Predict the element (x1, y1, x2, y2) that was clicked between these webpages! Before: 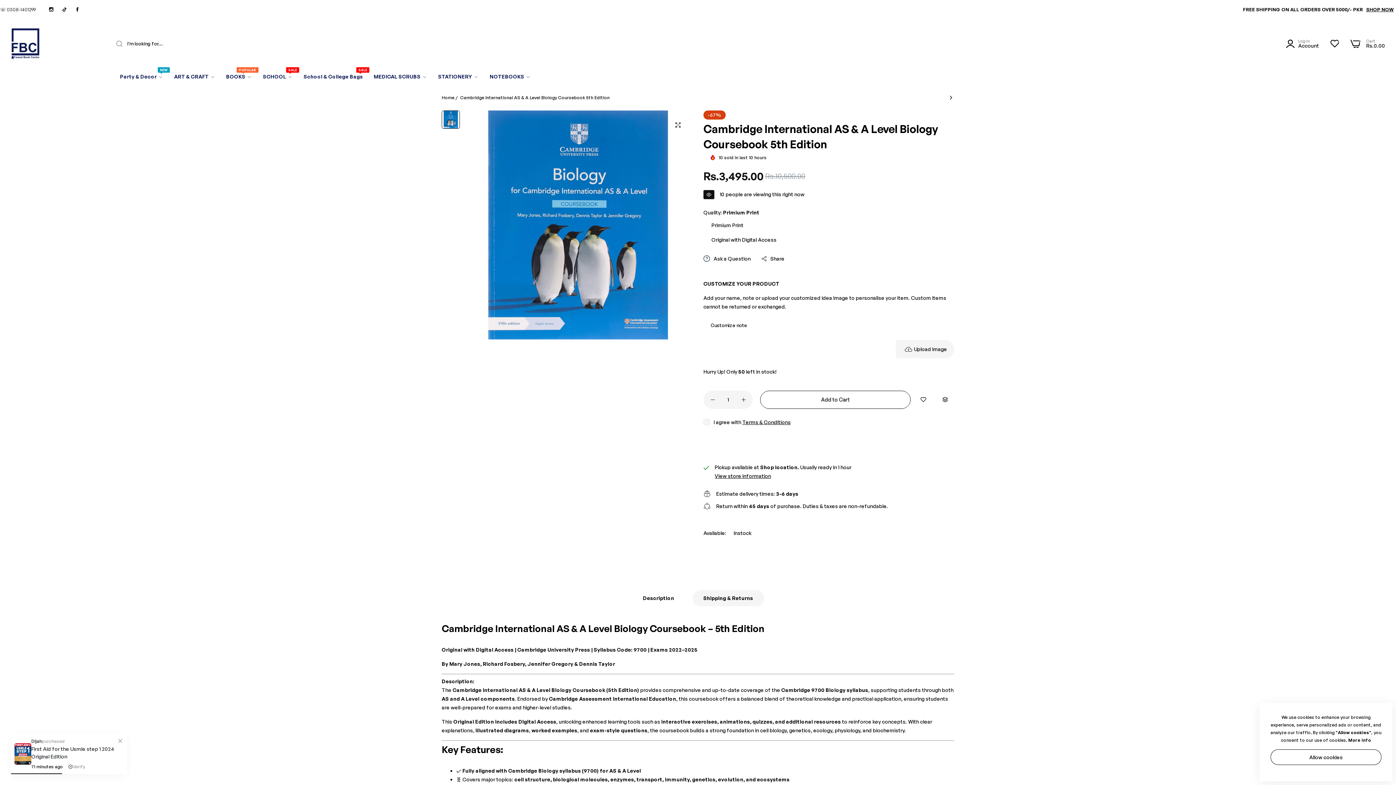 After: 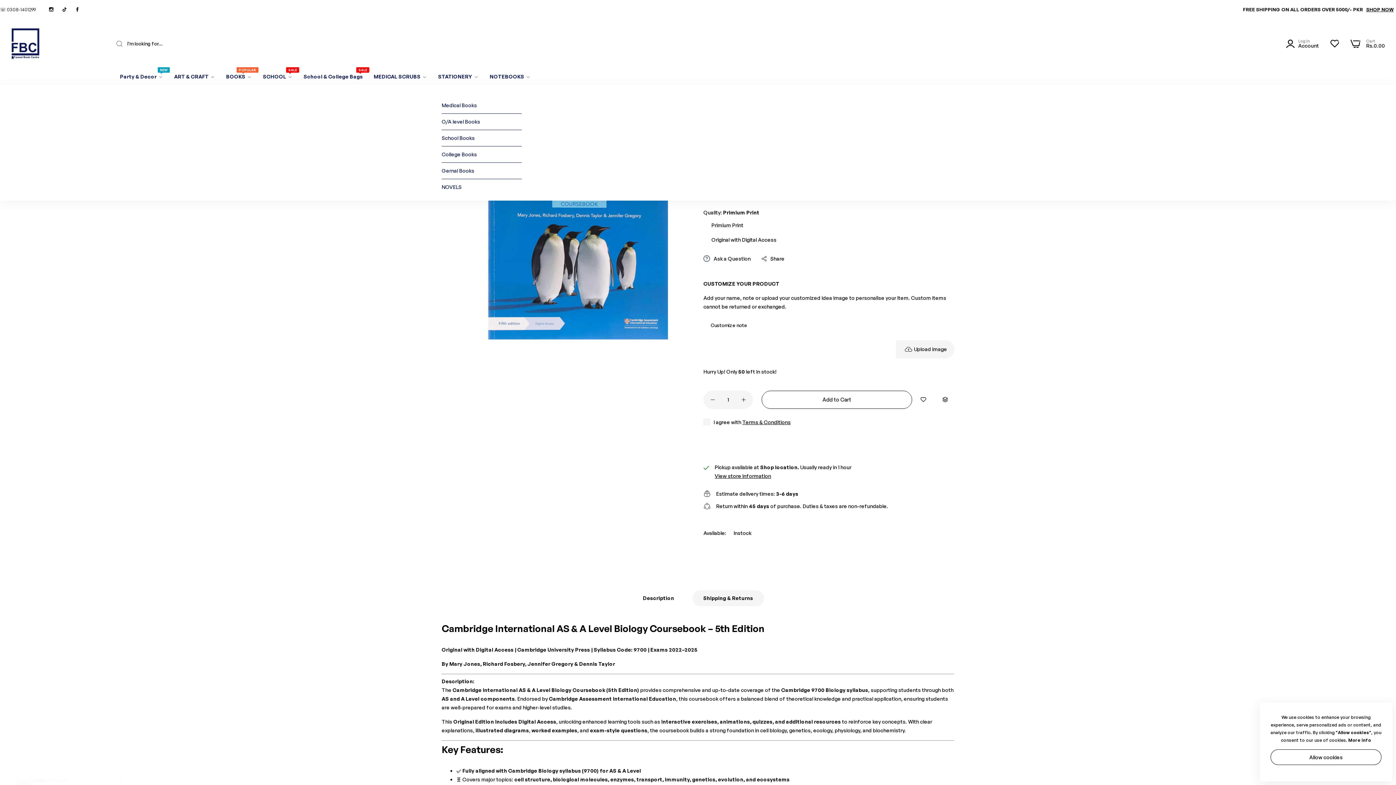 Action: bbox: (220, 68, 257, 84) label: BOOKS 
POPULAR